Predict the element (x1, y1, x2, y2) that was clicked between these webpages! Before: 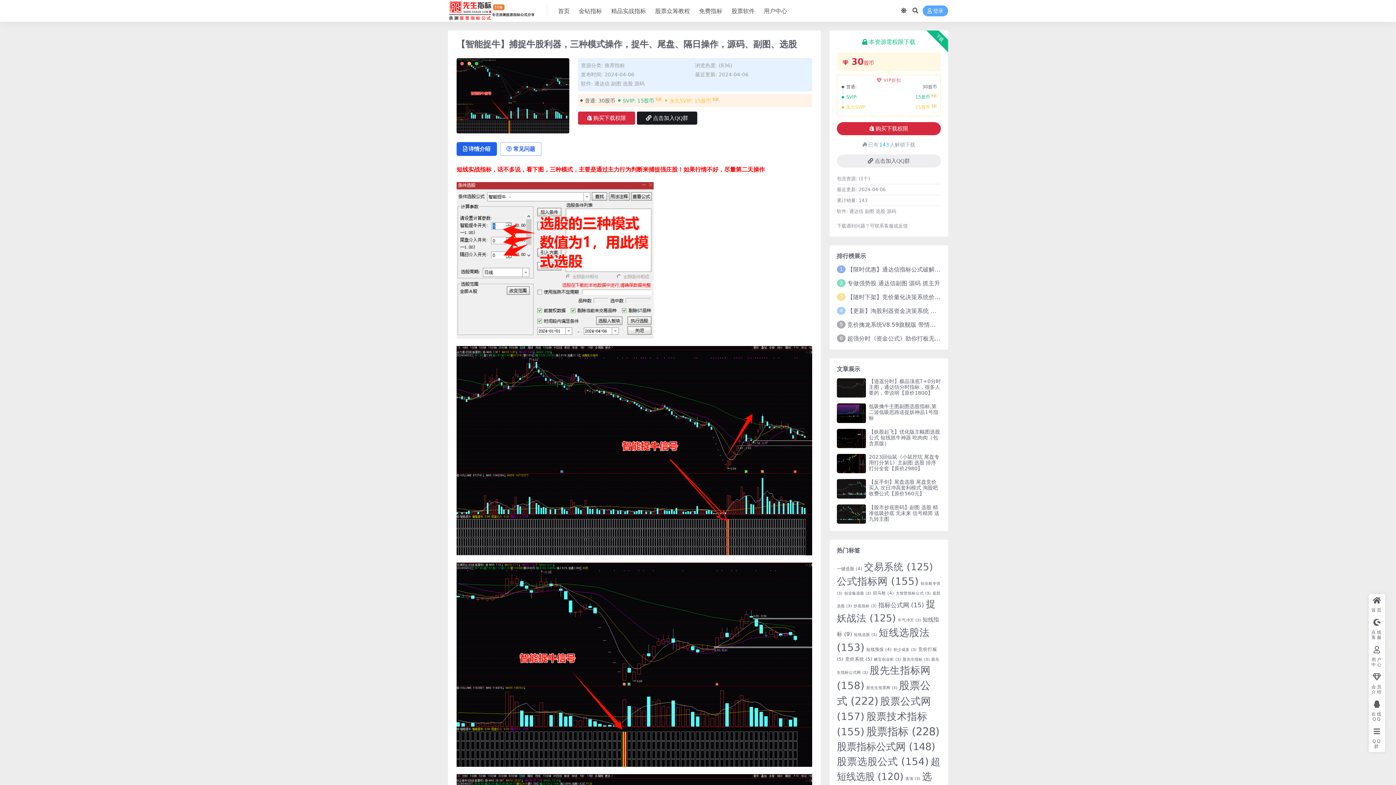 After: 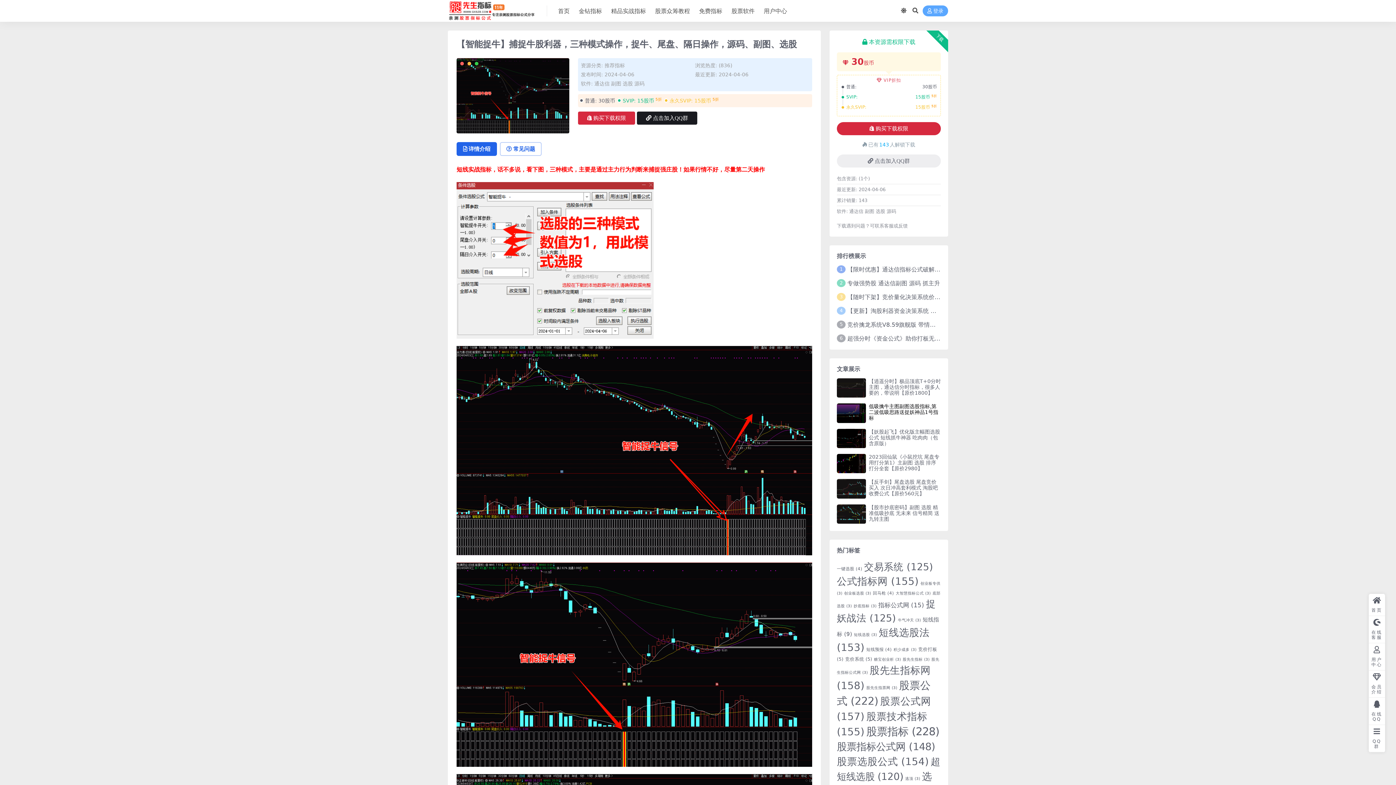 Action: label: 低吸擒牛主图副图选股指标,第二波低吸思路送捉妖神品1号指标 bbox: (869, 403, 938, 421)